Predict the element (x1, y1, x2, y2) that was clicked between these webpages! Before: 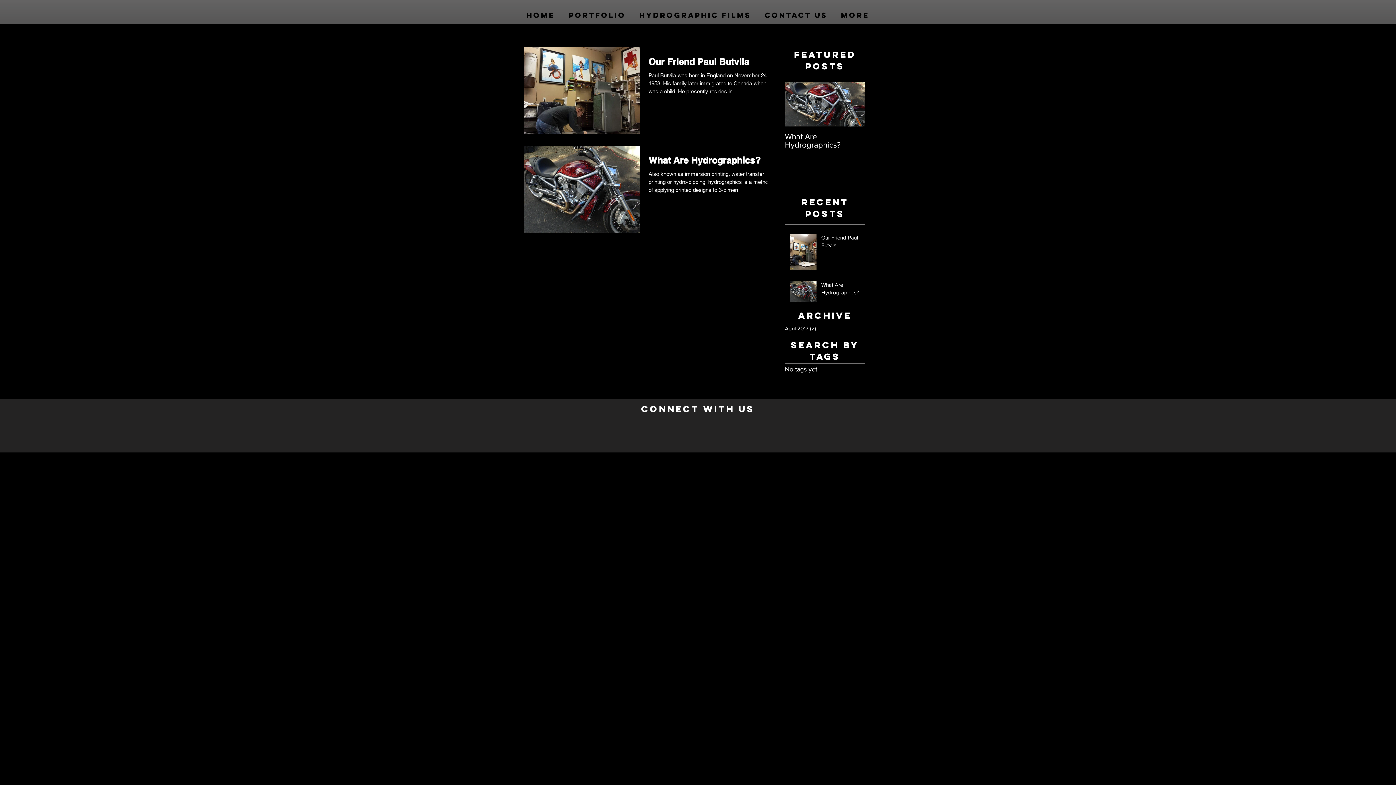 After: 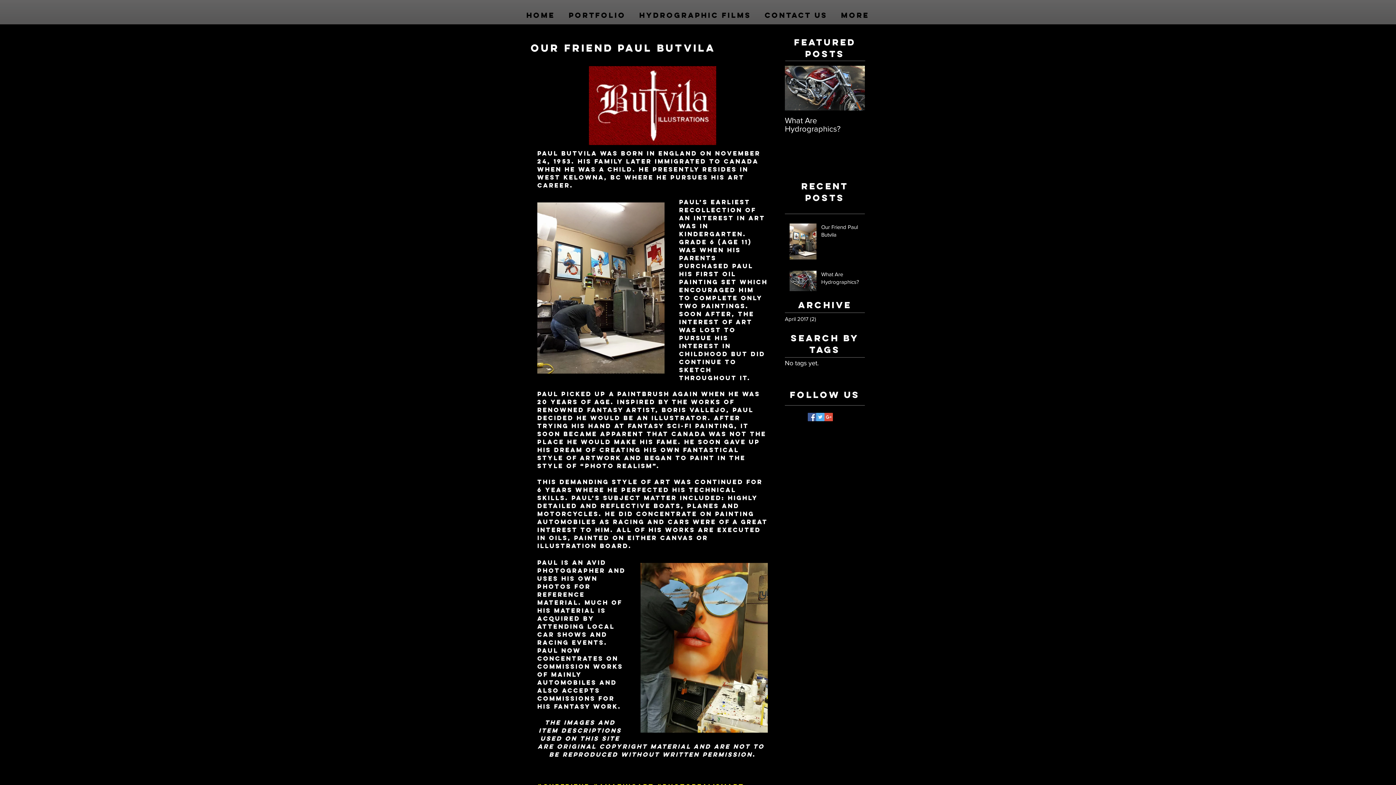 Action: label: Our Friend Paul Butvila bbox: (821, 233, 869, 251)